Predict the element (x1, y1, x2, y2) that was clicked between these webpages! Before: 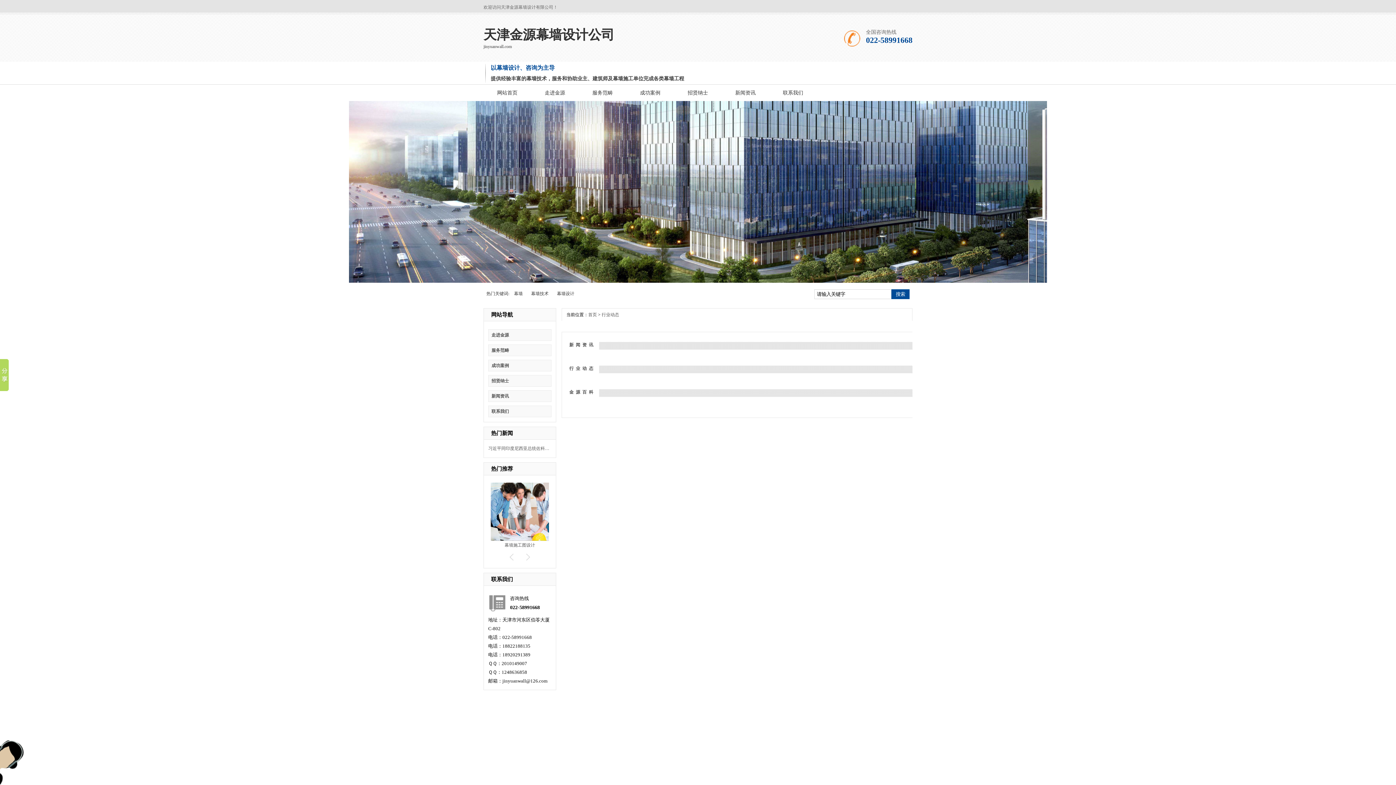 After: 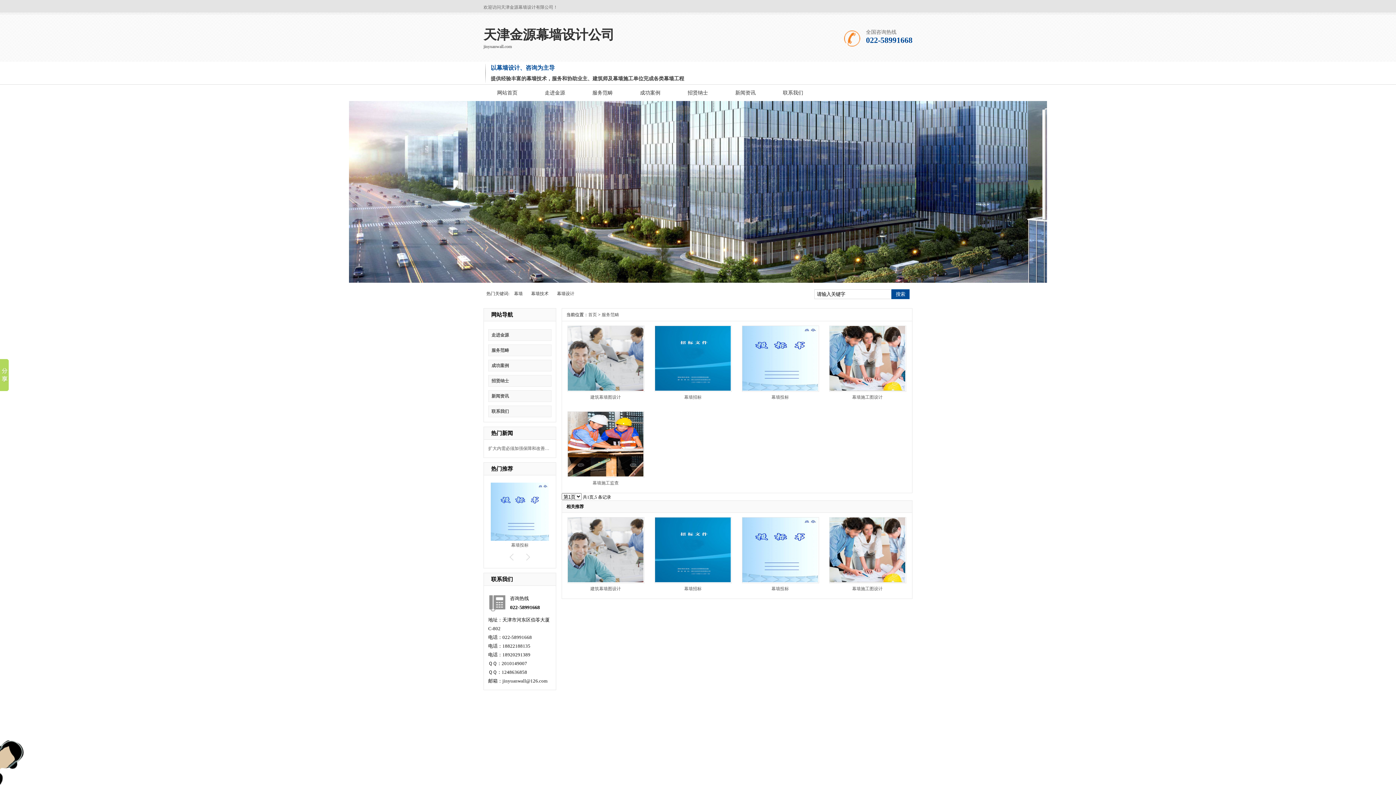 Action: bbox: (491, 348, 509, 353) label: 服务范畴